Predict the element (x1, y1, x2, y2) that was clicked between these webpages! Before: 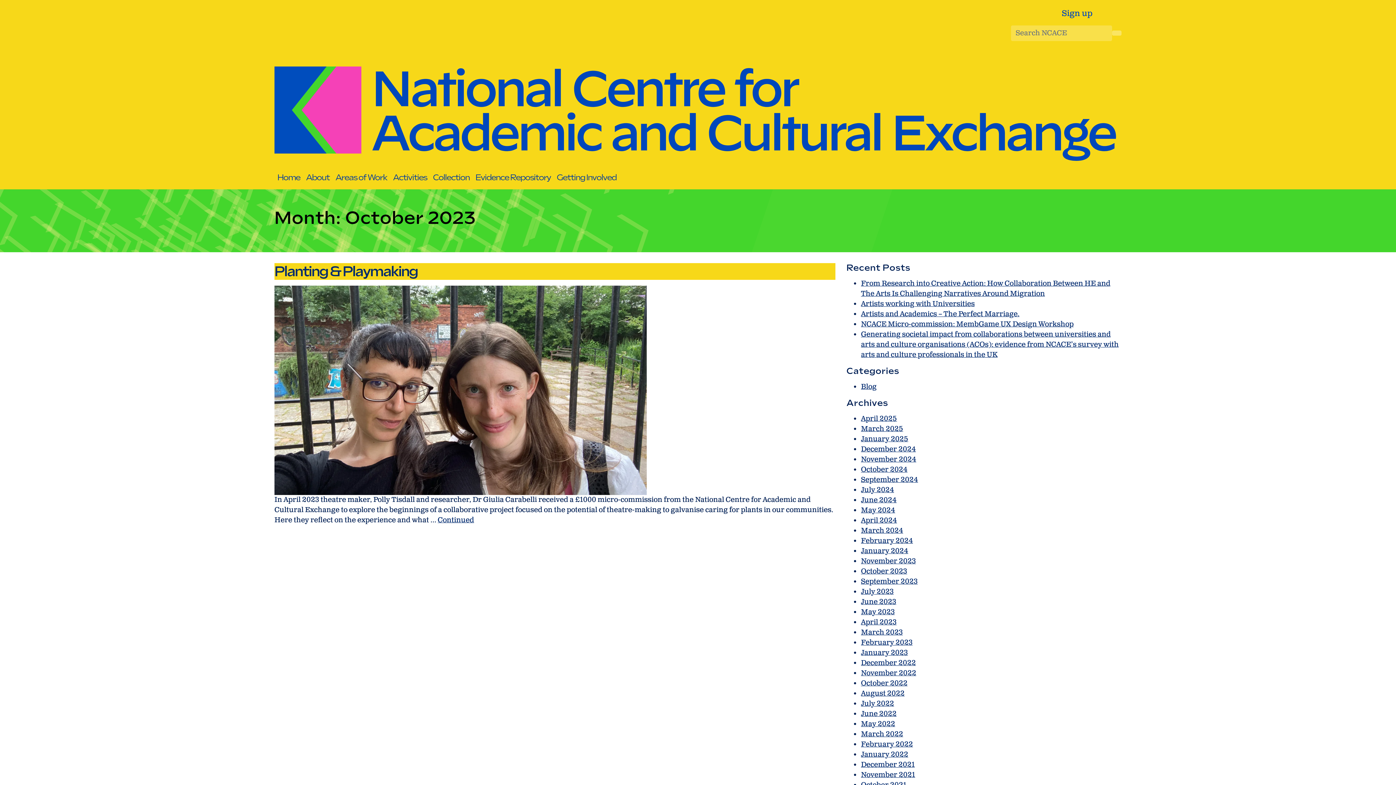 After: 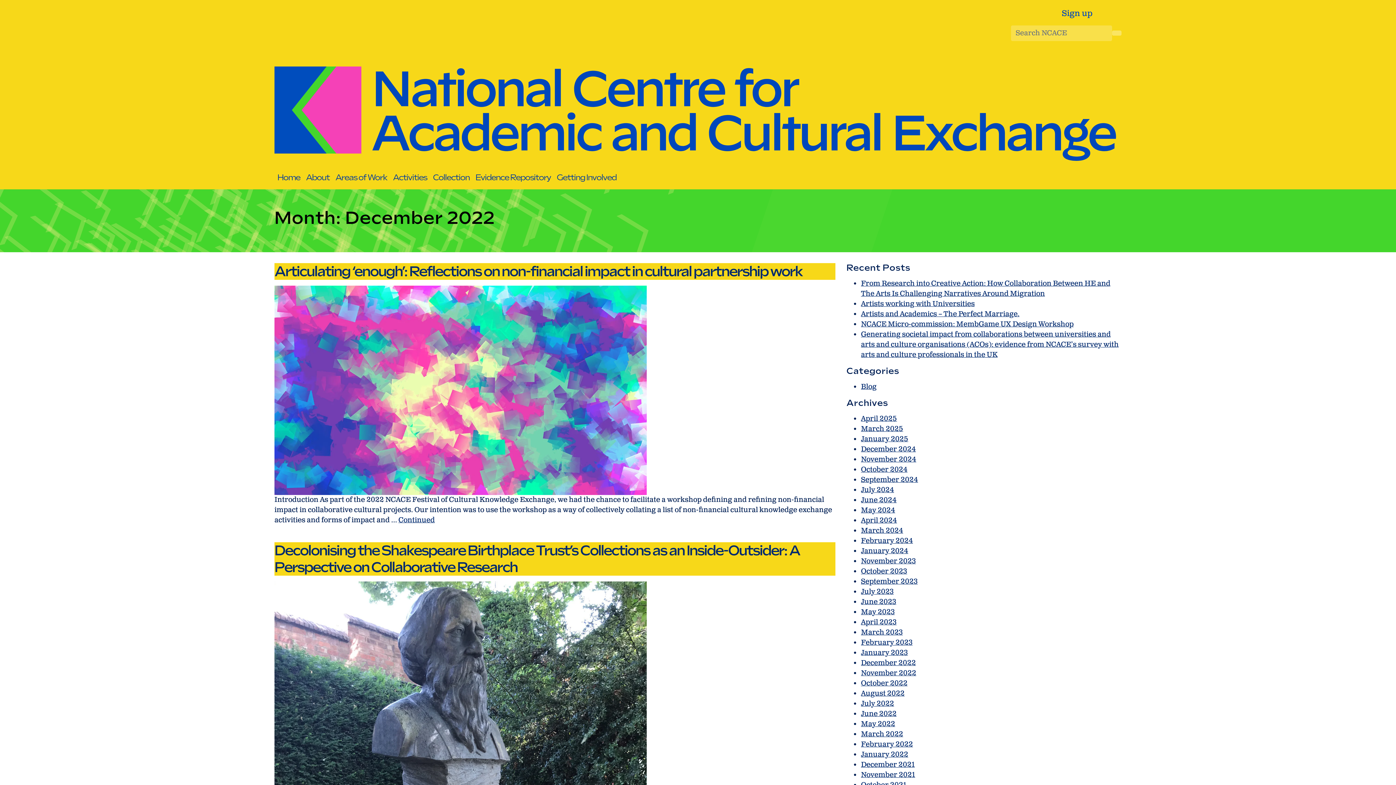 Action: bbox: (861, 658, 916, 667) label: December 2022